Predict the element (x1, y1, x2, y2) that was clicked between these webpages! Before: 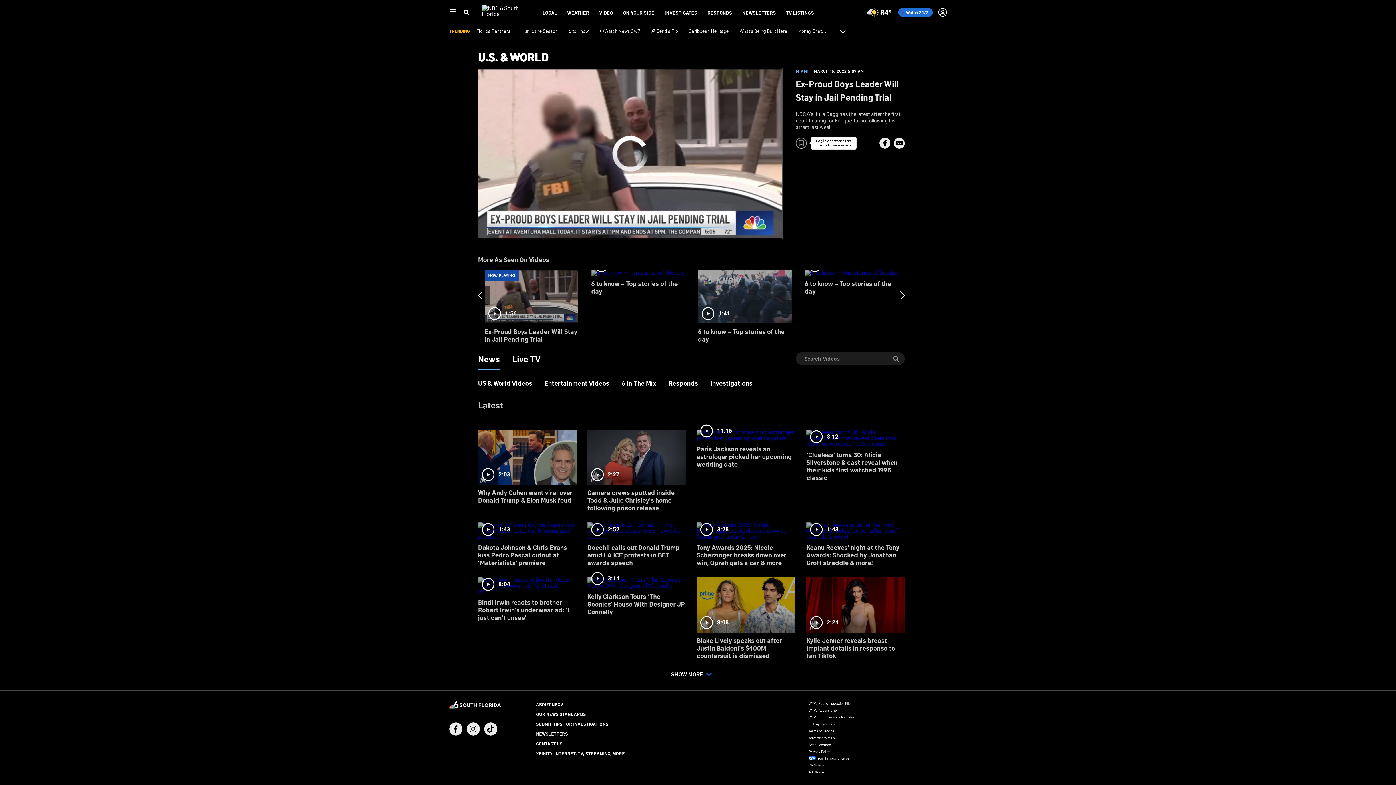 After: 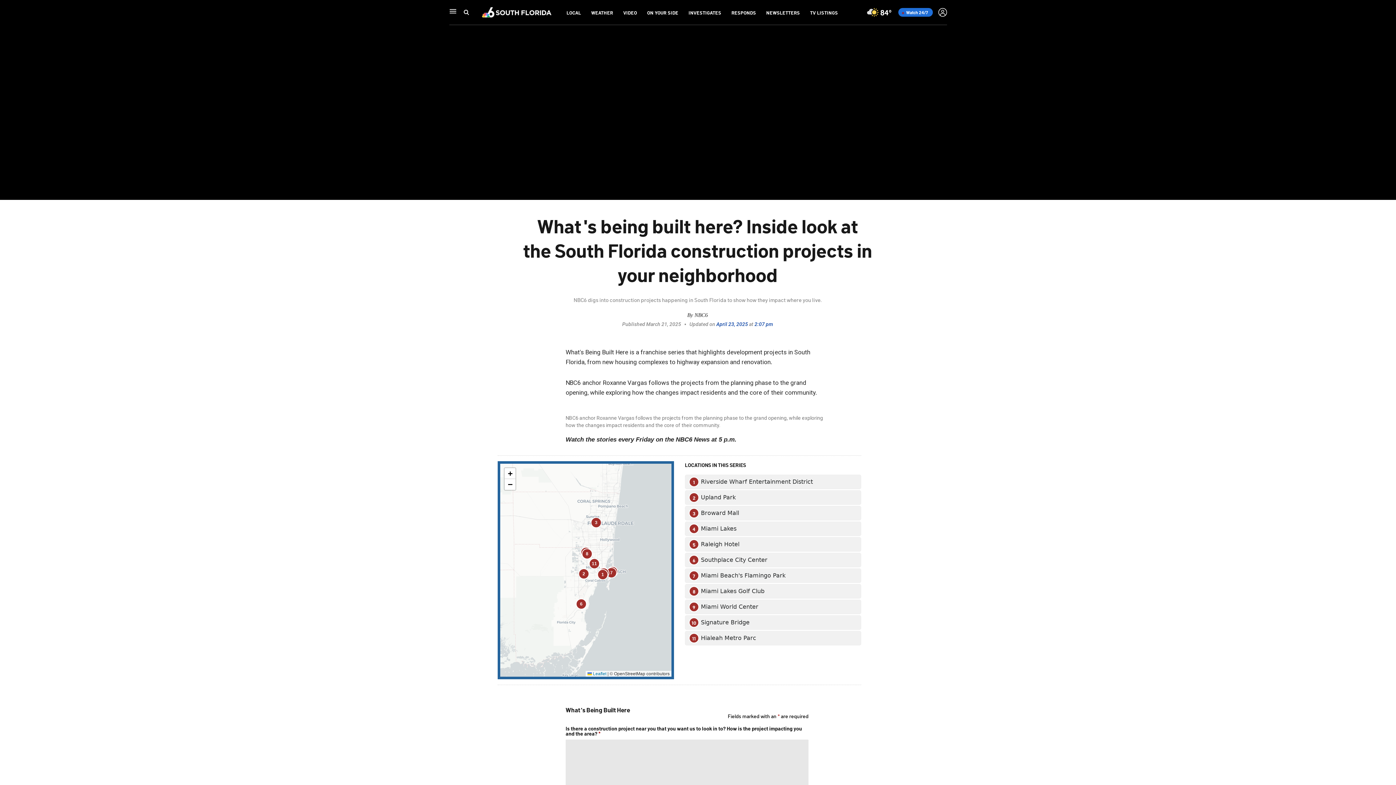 Action: label: What’s Being Built Here bbox: (739, 27, 787, 33)